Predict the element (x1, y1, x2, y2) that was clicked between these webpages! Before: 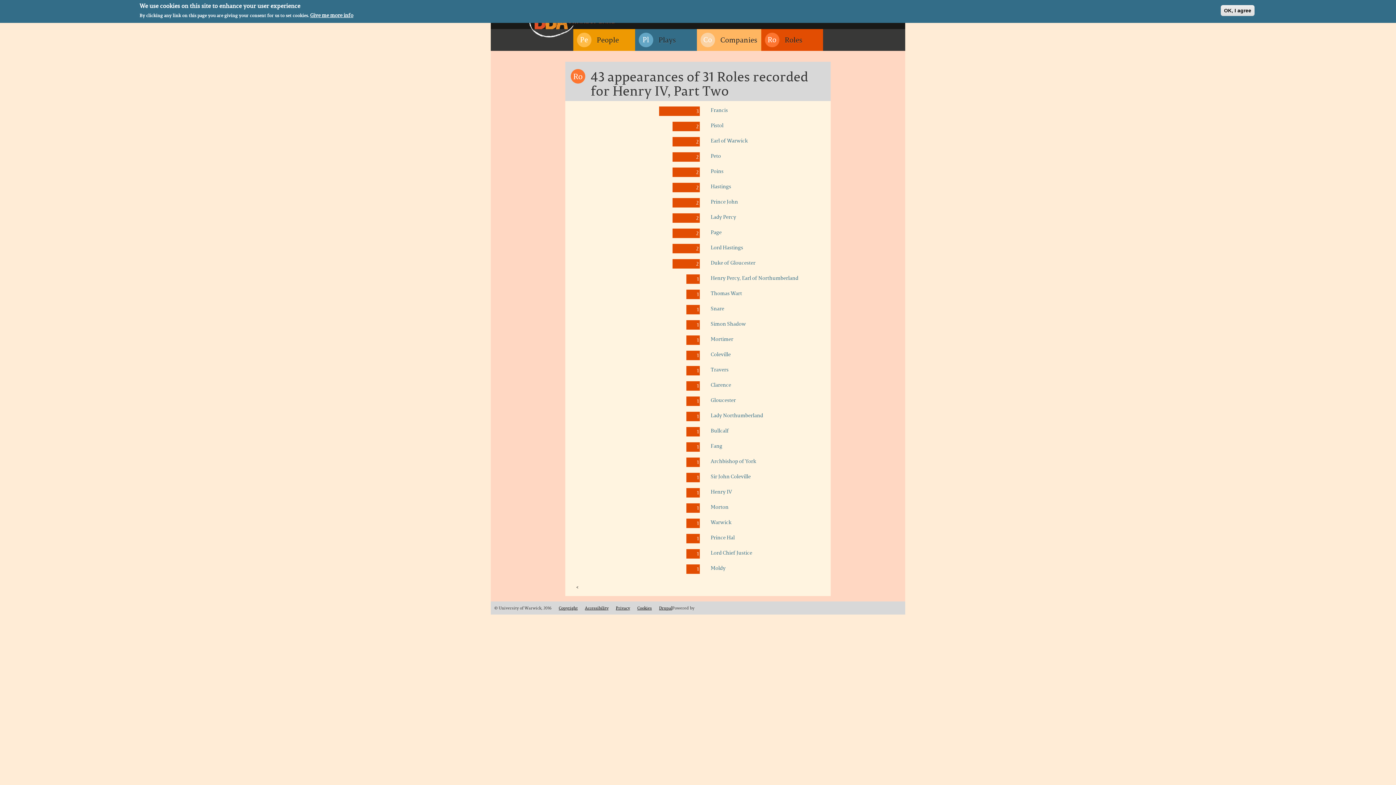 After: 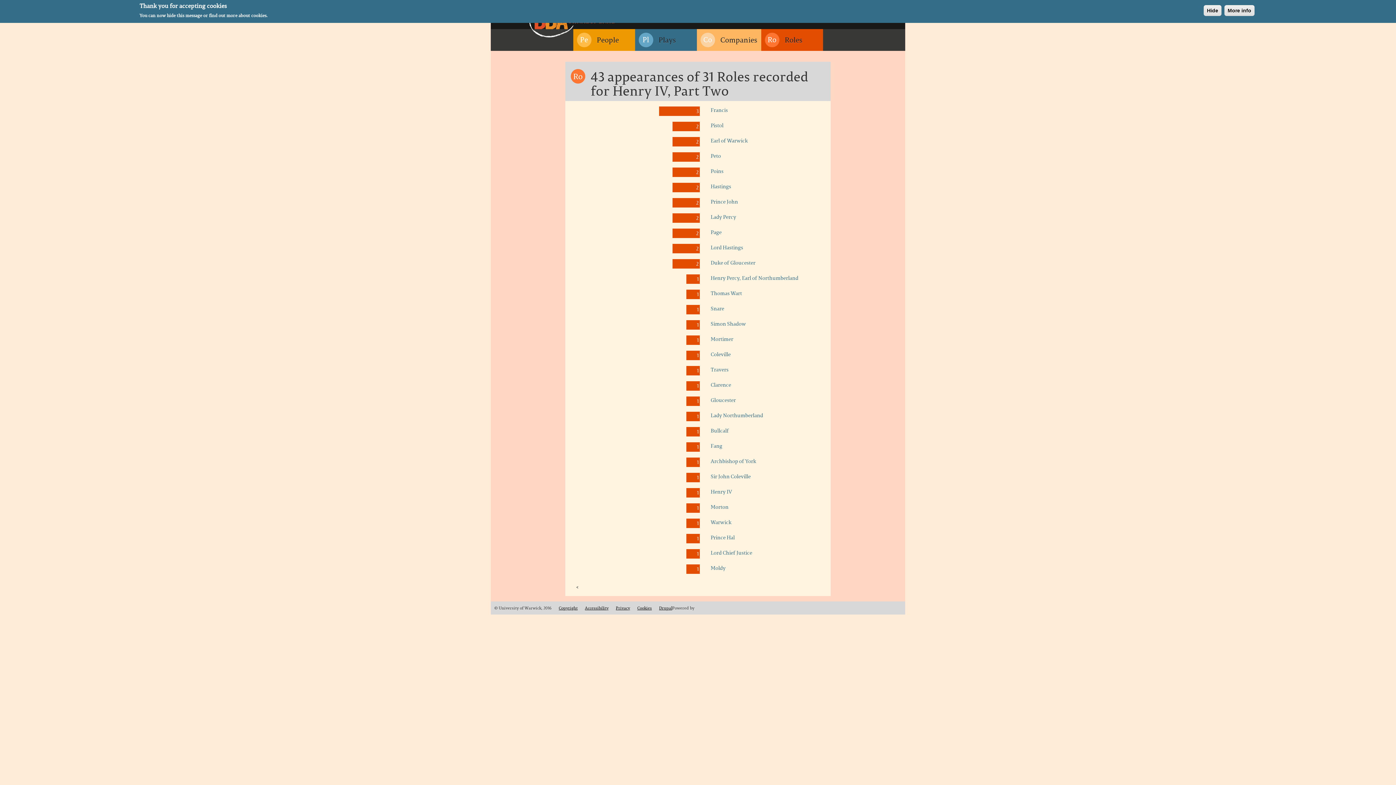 Action: label: Gloucester bbox: (710, 396, 820, 404)